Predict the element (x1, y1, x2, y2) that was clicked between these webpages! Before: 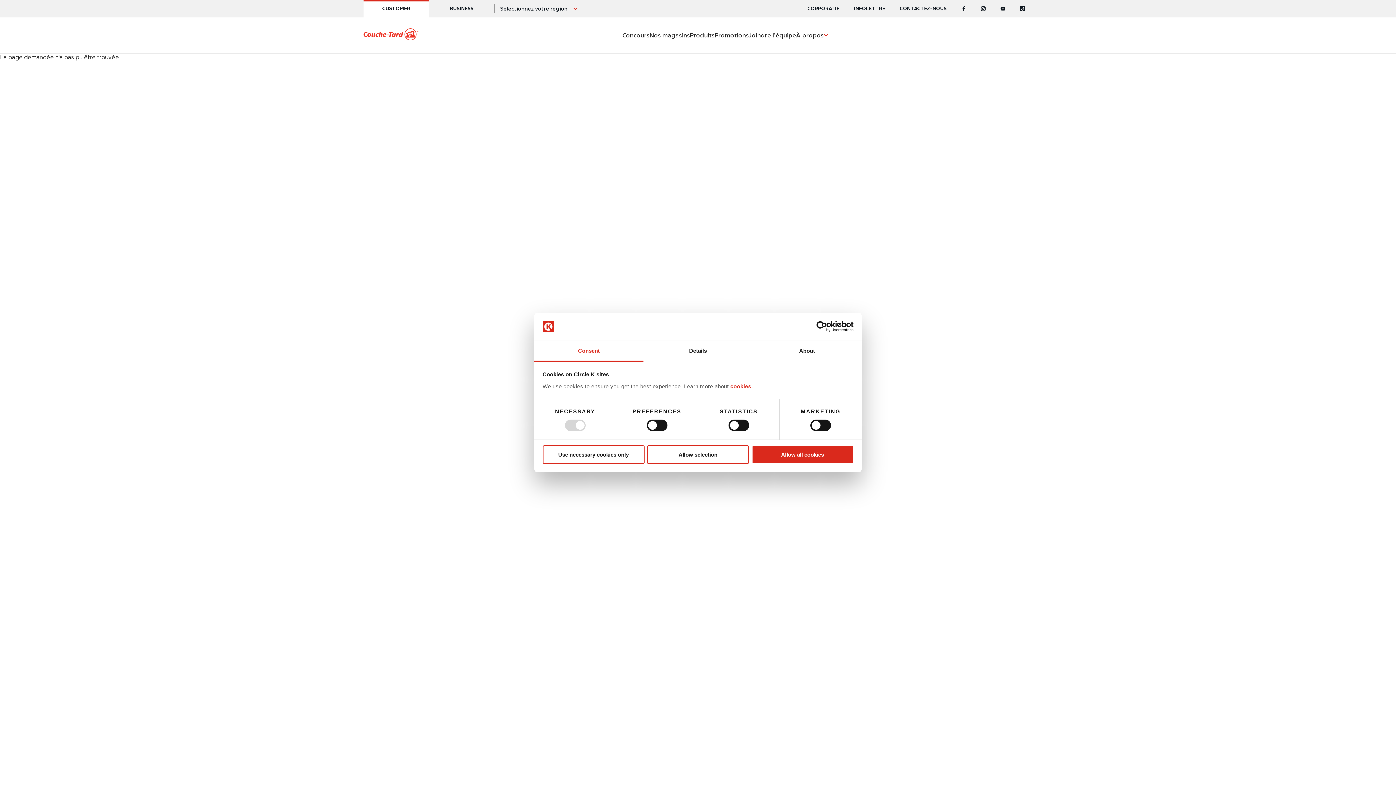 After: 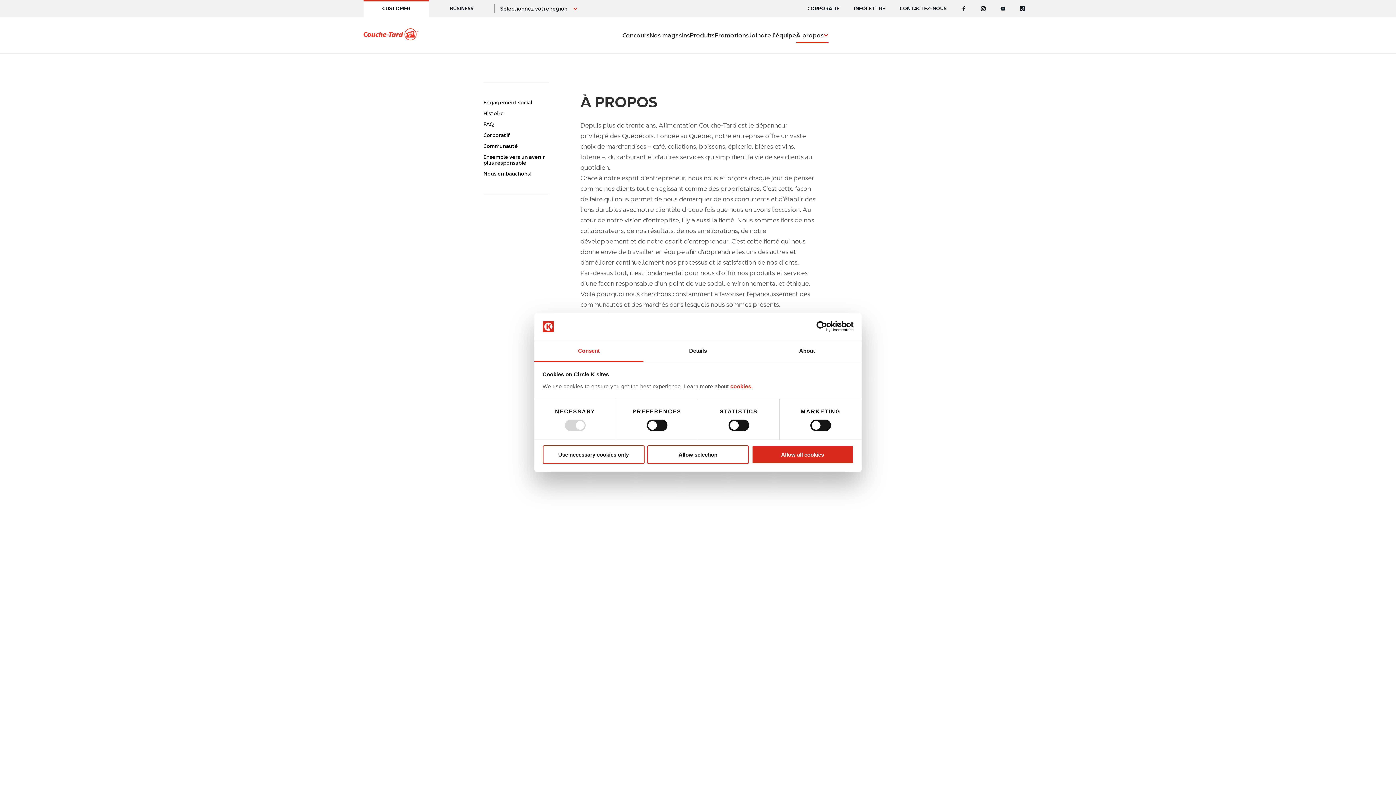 Action: label: À propos bbox: (796, 28, 828, 42)